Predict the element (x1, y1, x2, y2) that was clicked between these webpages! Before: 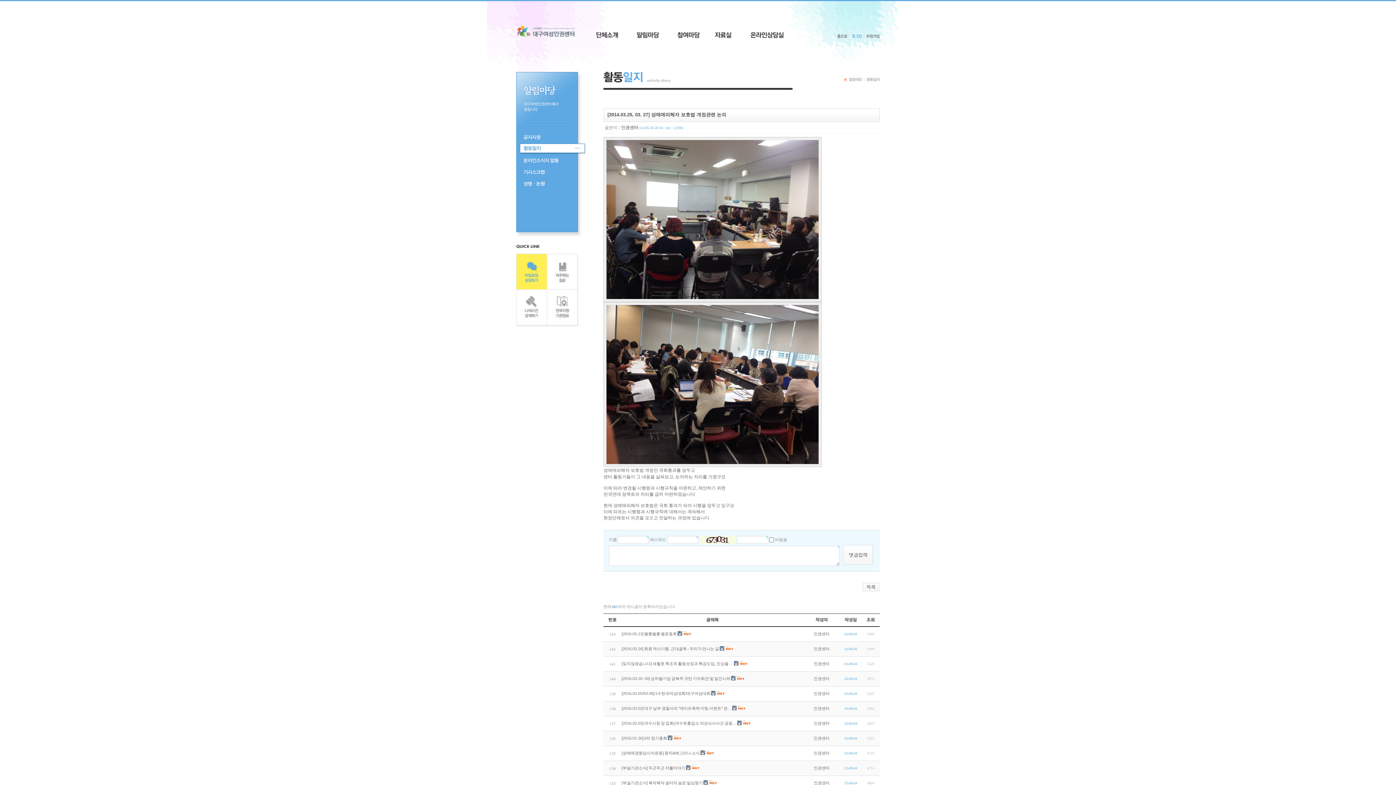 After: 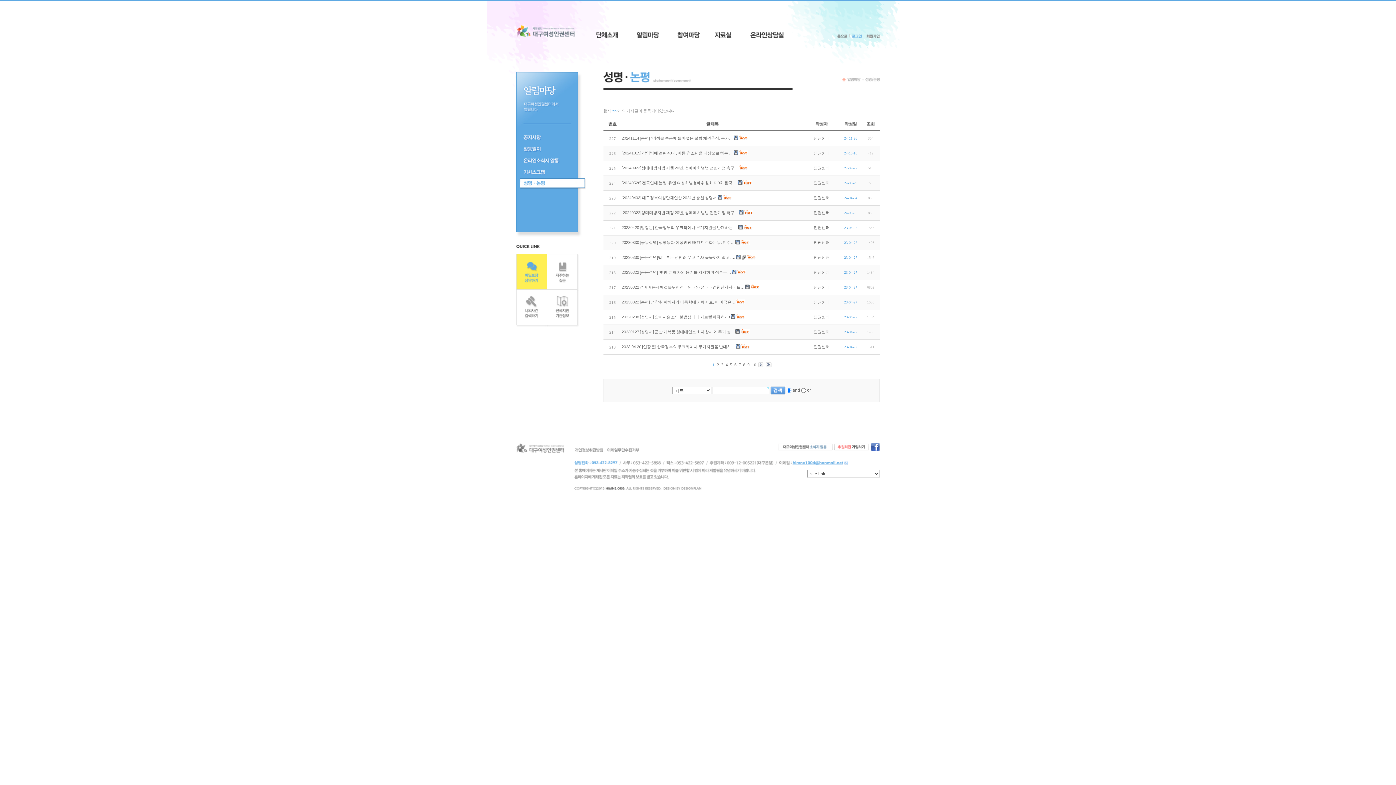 Action: bbox: (516, 181, 586, 186)